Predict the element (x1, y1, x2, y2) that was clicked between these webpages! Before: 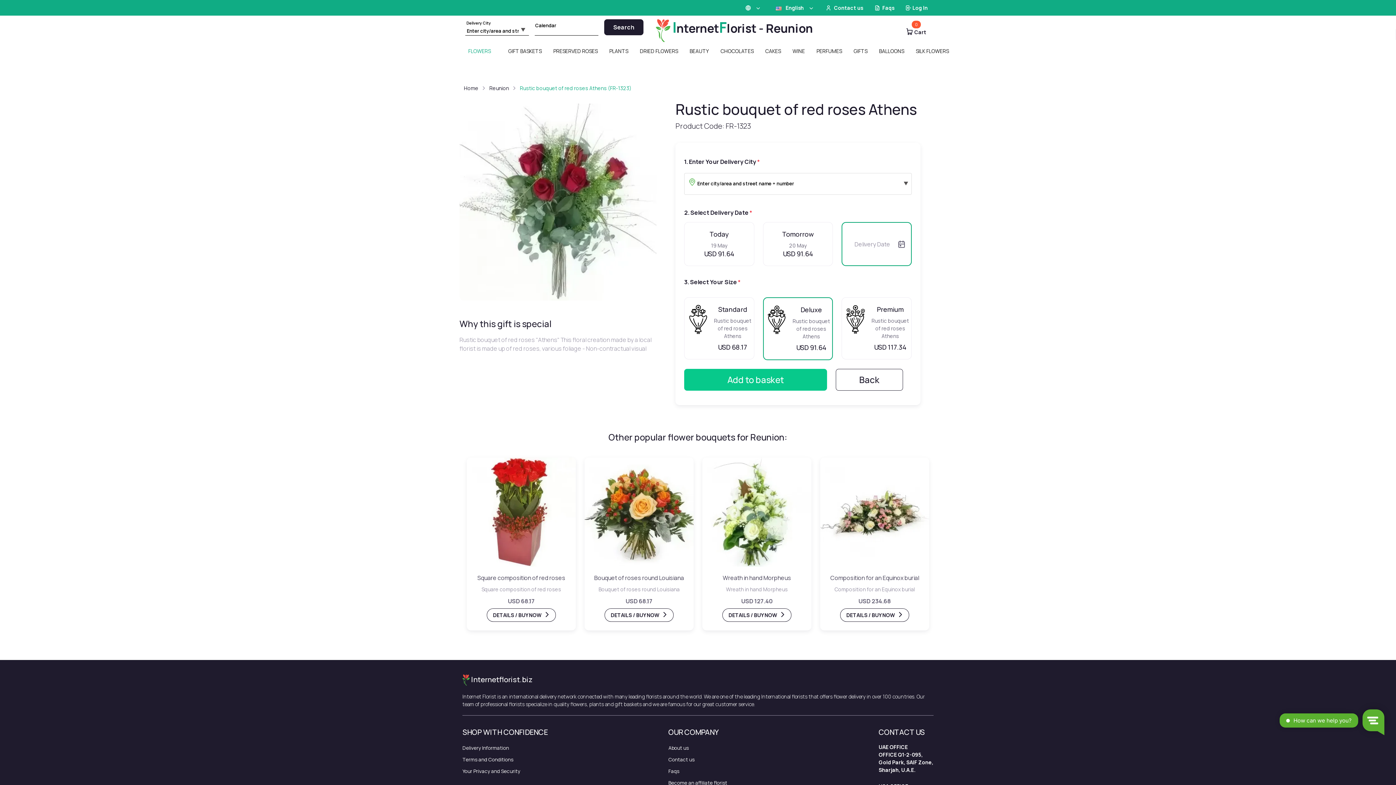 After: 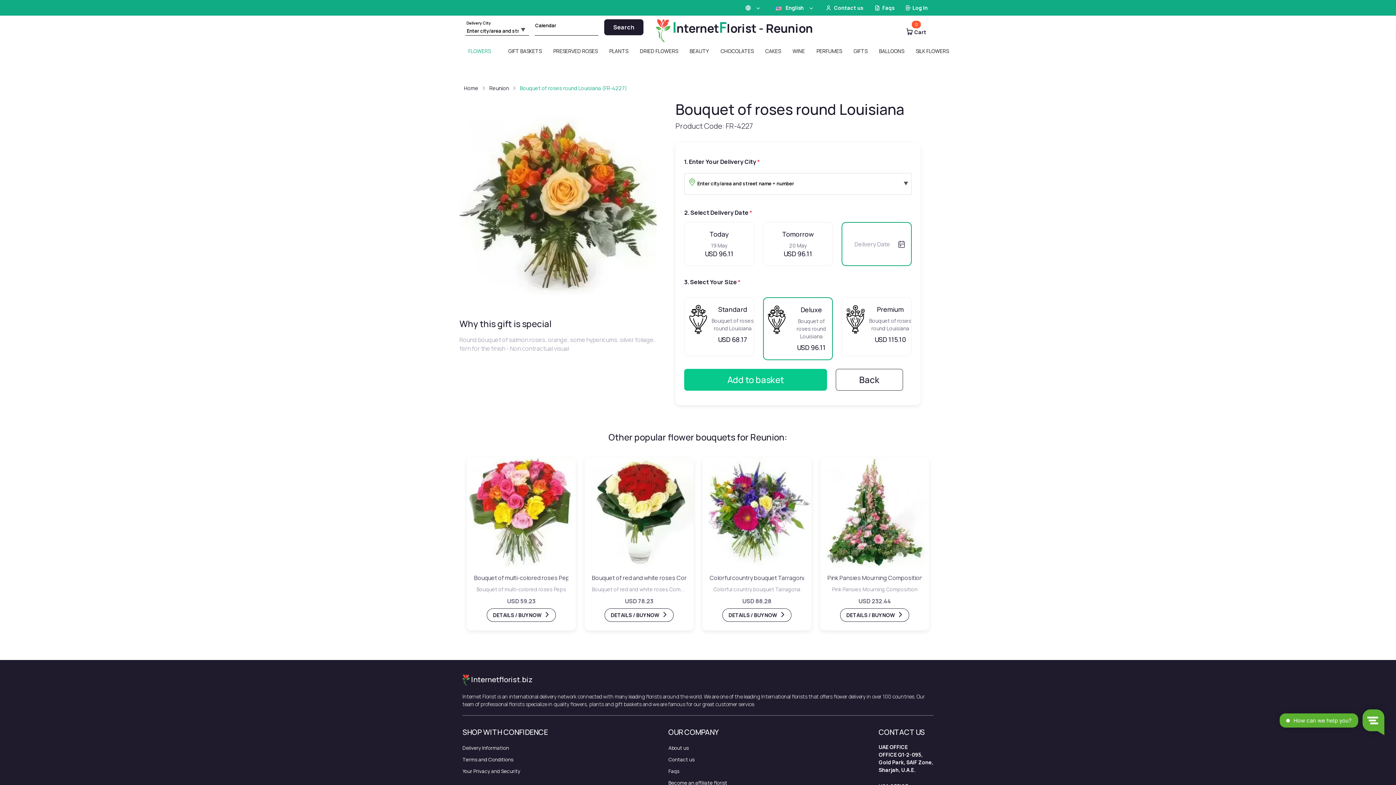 Action: label: Bouquet of roses round Louisiana bbox: (592, 574, 686, 582)